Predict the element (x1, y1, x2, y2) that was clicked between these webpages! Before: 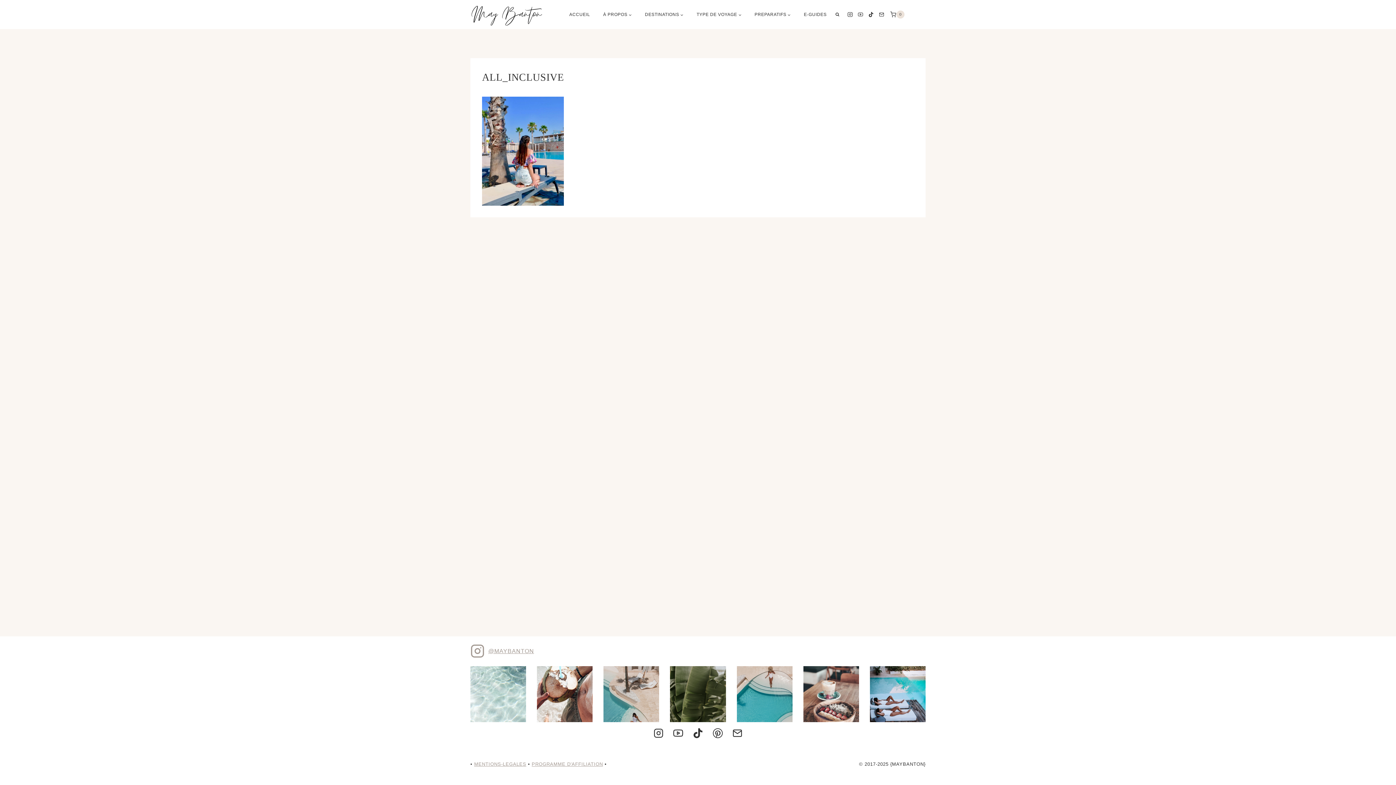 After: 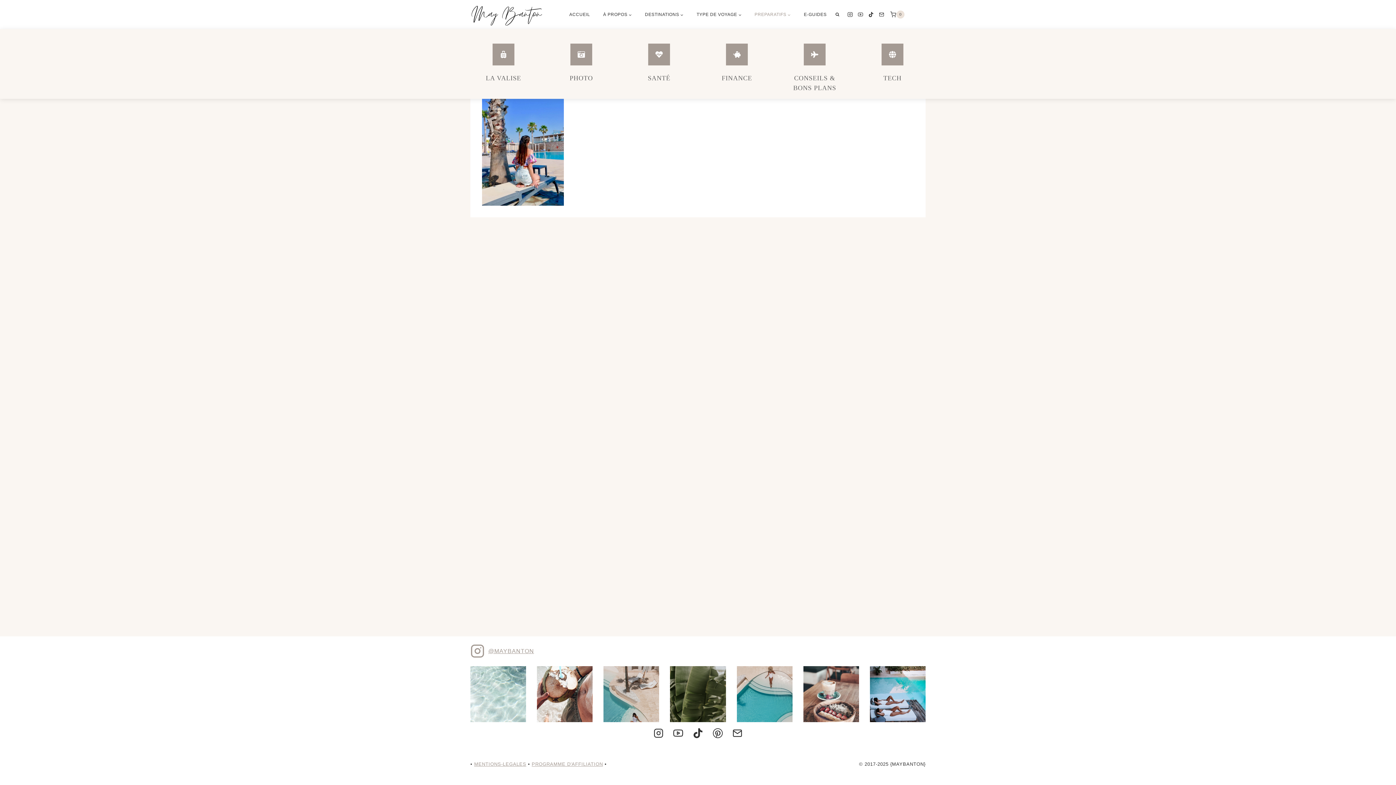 Action: label: PREPARATIFS bbox: (748, 0, 797, 29)